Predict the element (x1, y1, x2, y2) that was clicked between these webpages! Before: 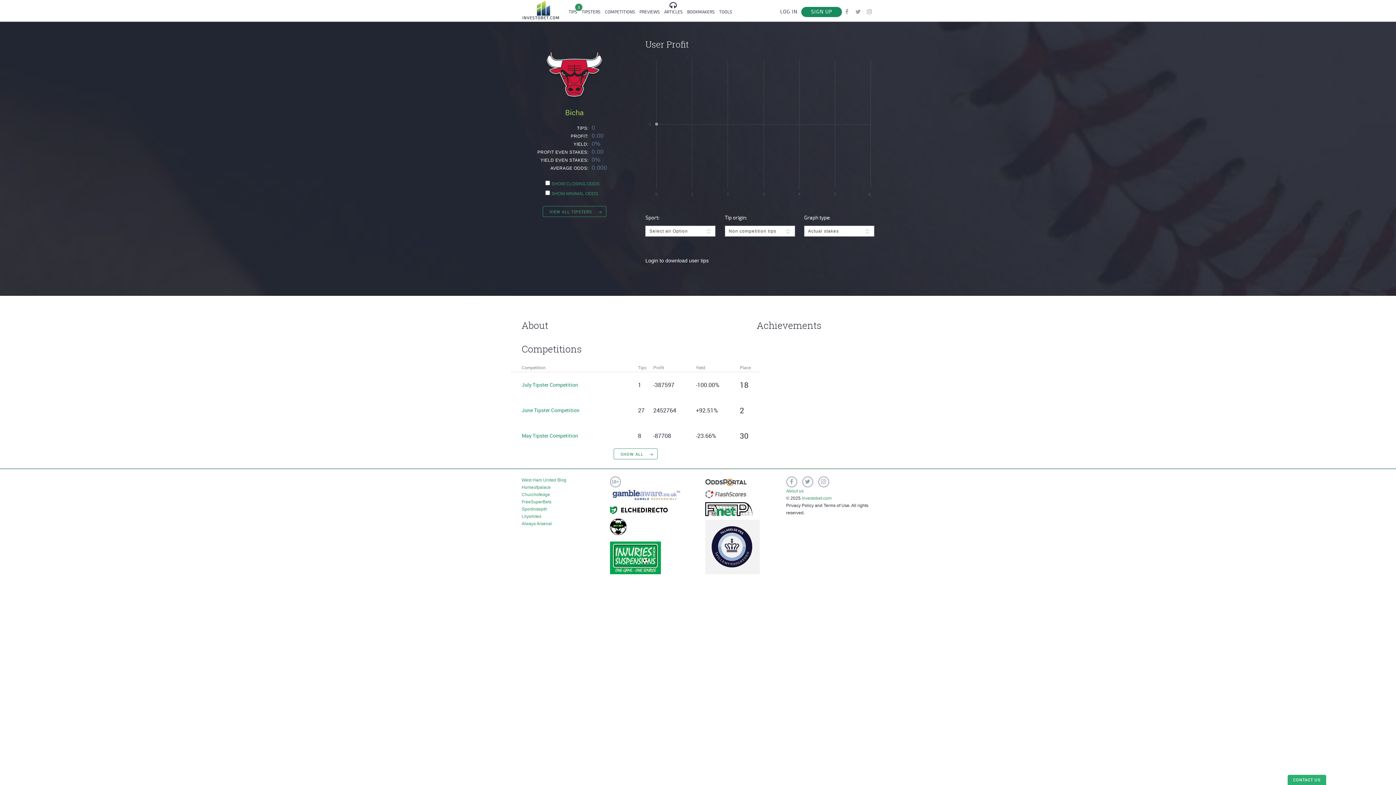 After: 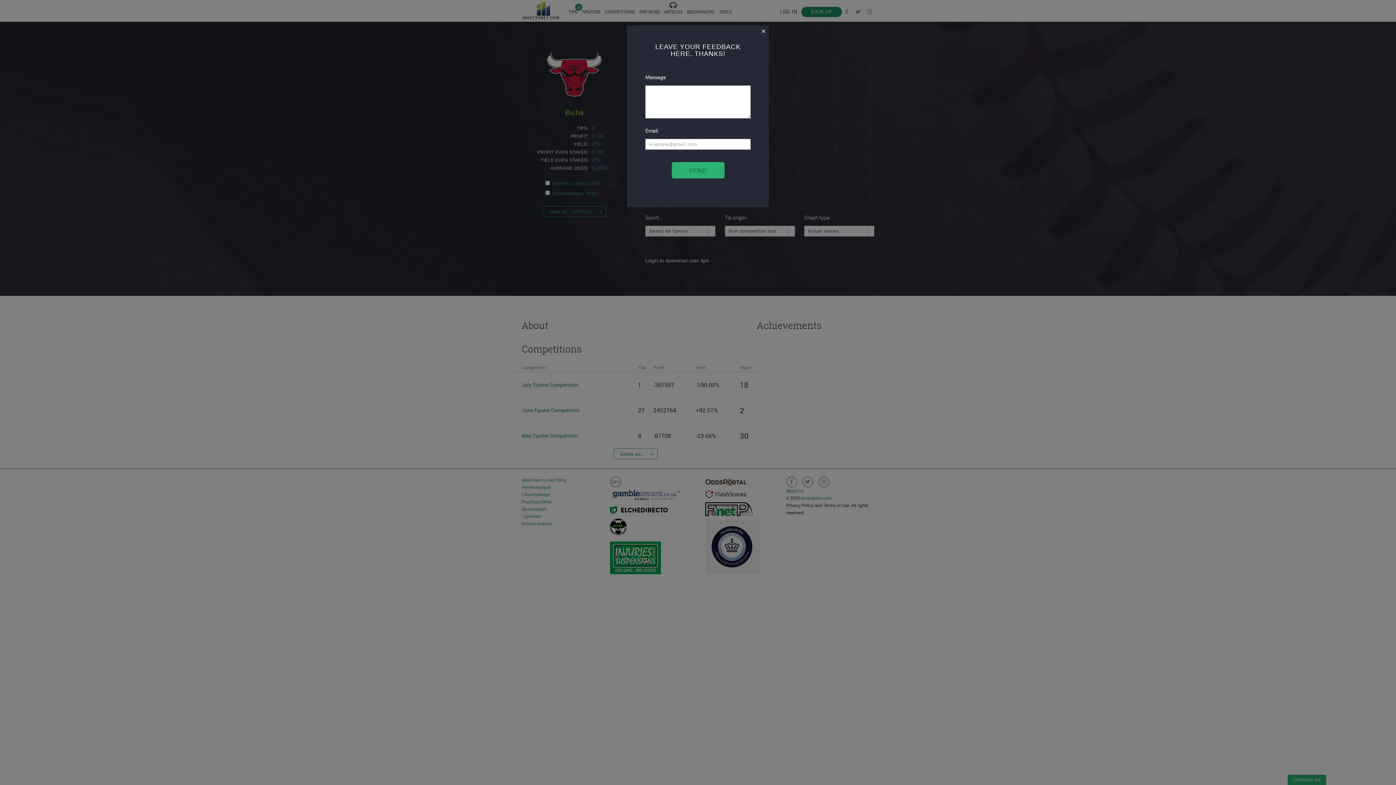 Action: label: CONTACT US bbox: (1288, 775, 1326, 785)